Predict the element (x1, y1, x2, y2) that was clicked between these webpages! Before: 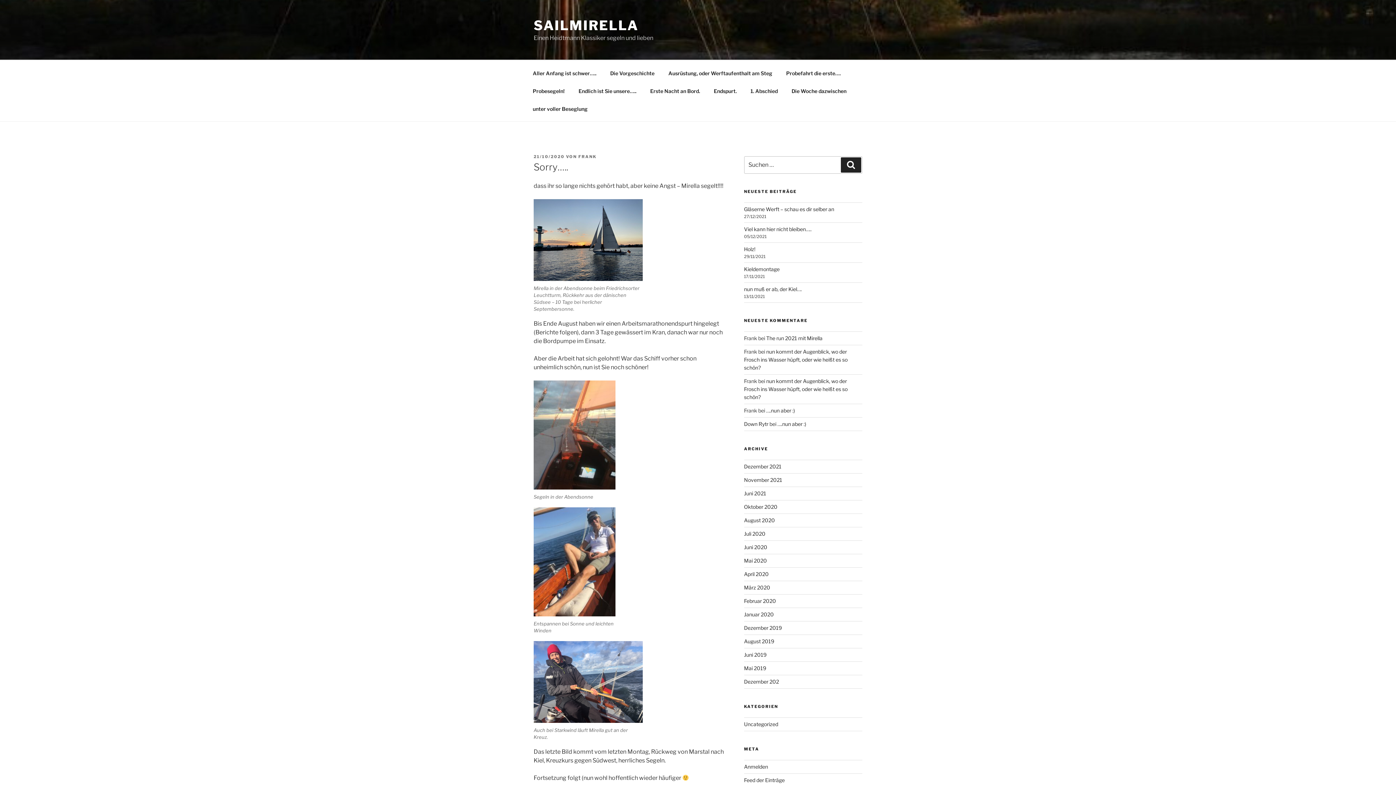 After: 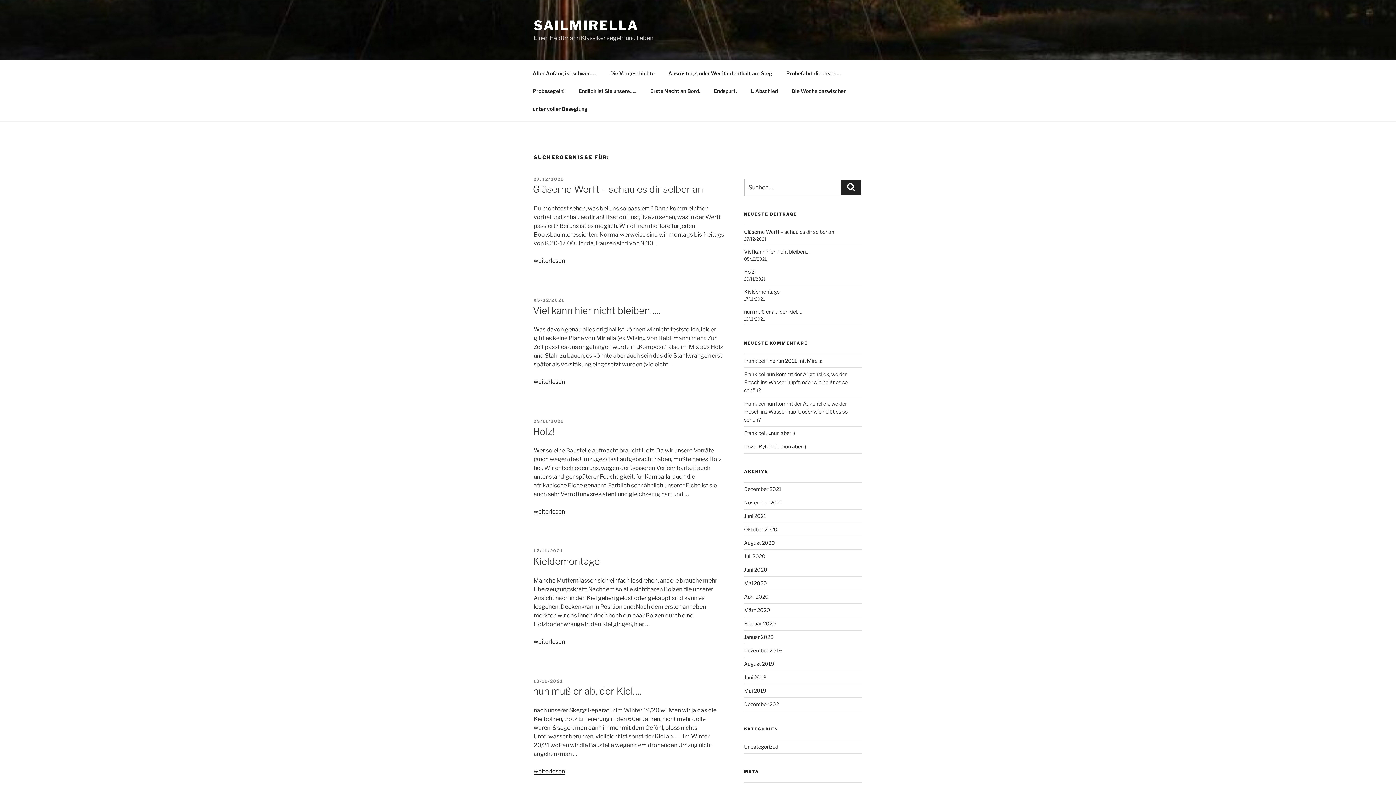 Action: label: Suchen bbox: (841, 157, 861, 172)